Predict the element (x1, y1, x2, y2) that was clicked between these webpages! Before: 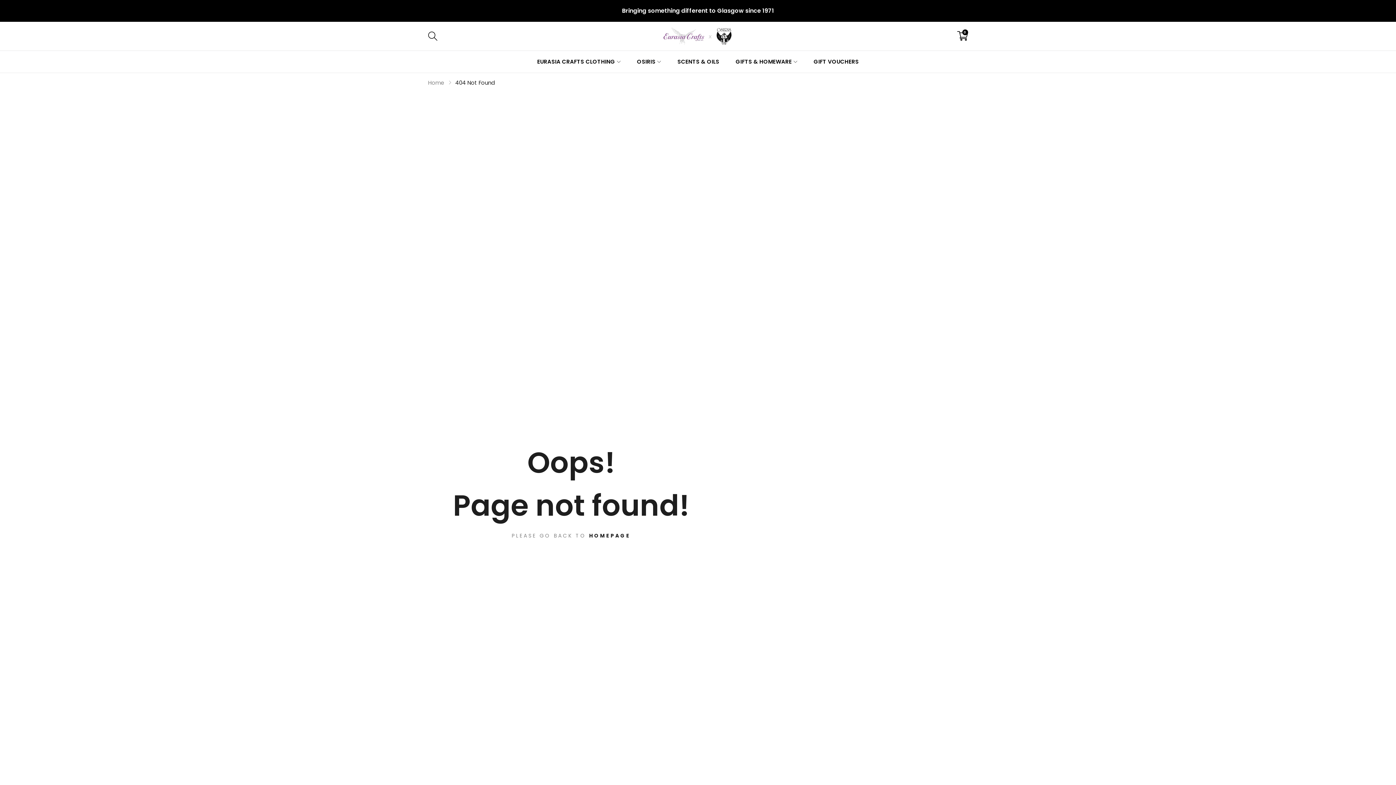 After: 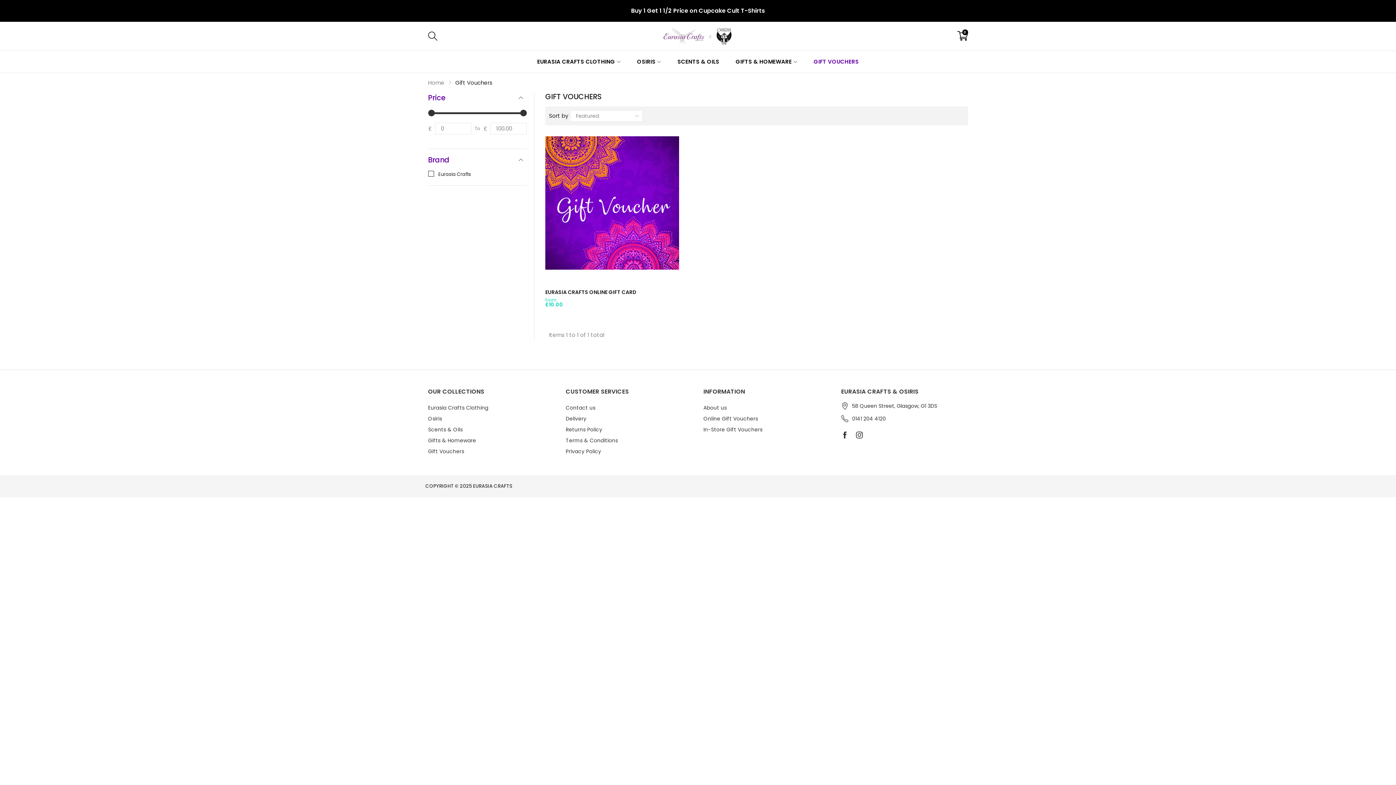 Action: bbox: (812, 50, 859, 72) label: GIFT VOUCHERS